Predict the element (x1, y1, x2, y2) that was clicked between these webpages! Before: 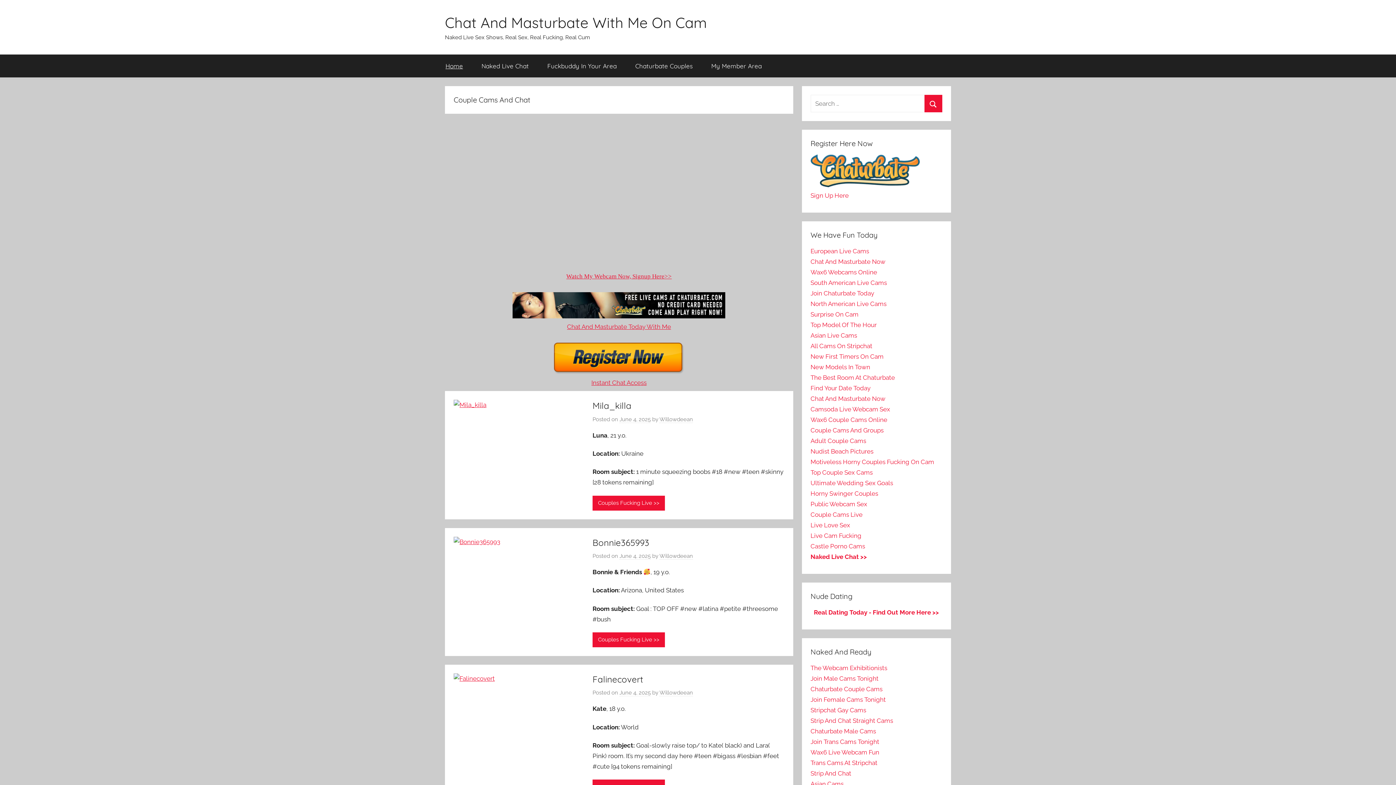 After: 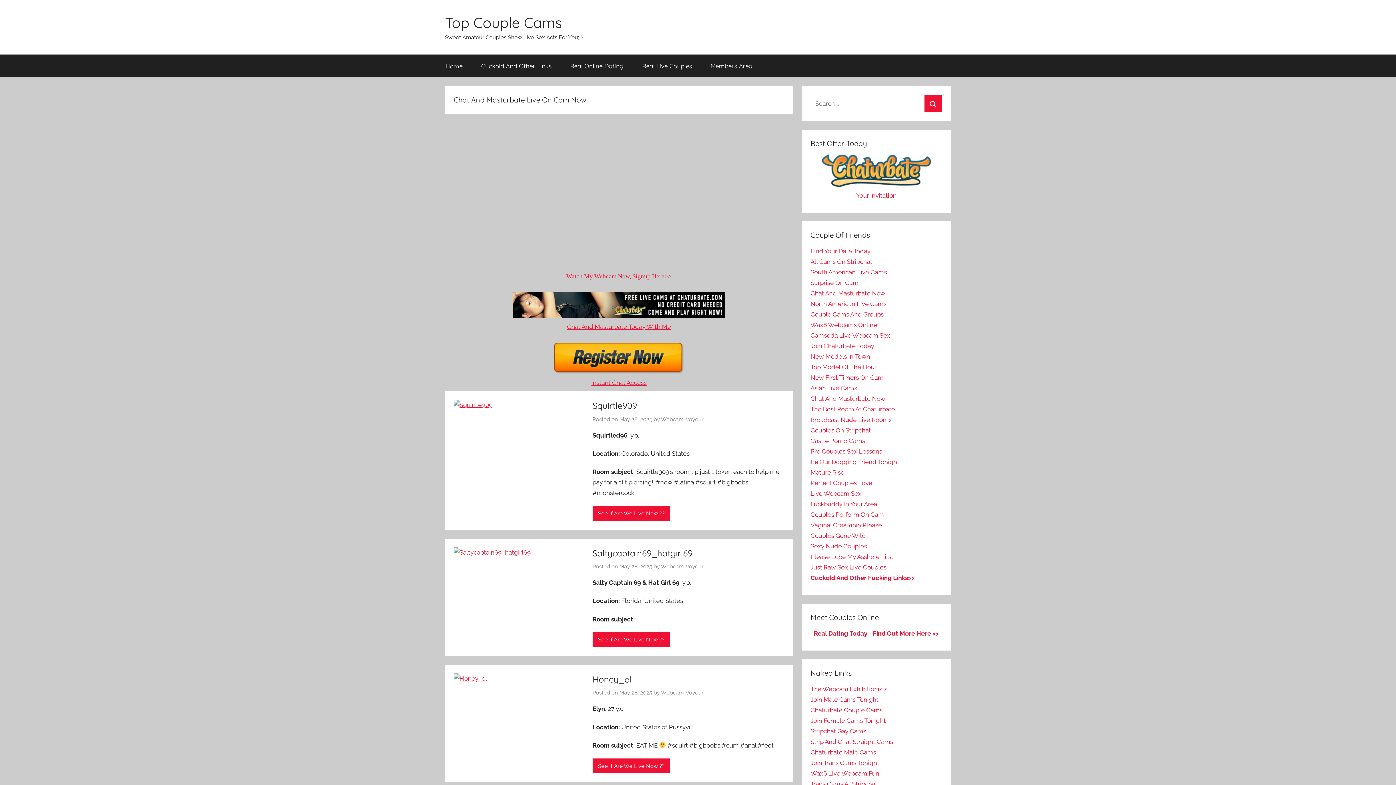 Action: bbox: (810, 469, 872, 476) label: Top Couple Sex Cams